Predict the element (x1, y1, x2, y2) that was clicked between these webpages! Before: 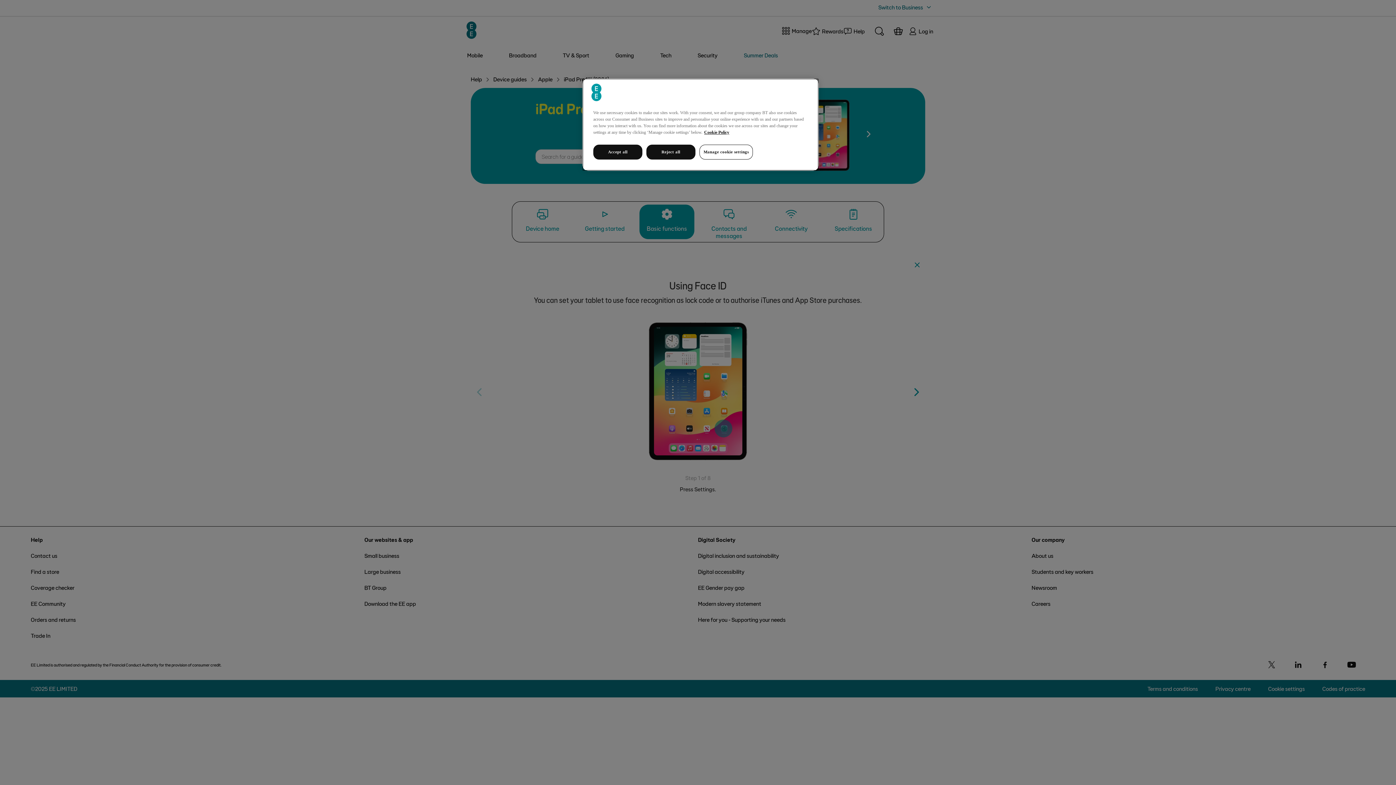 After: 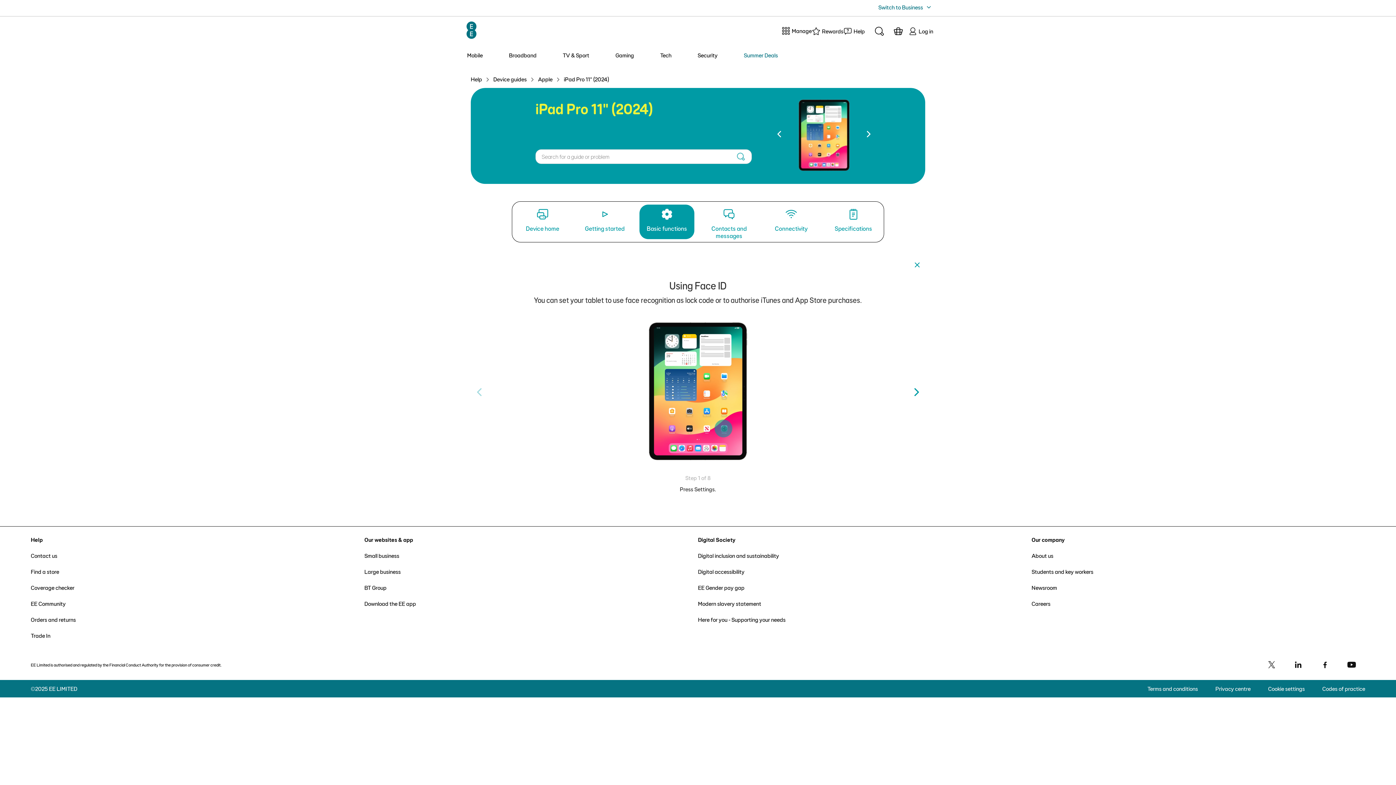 Action: bbox: (593, 144, 642, 159) label: Accept all